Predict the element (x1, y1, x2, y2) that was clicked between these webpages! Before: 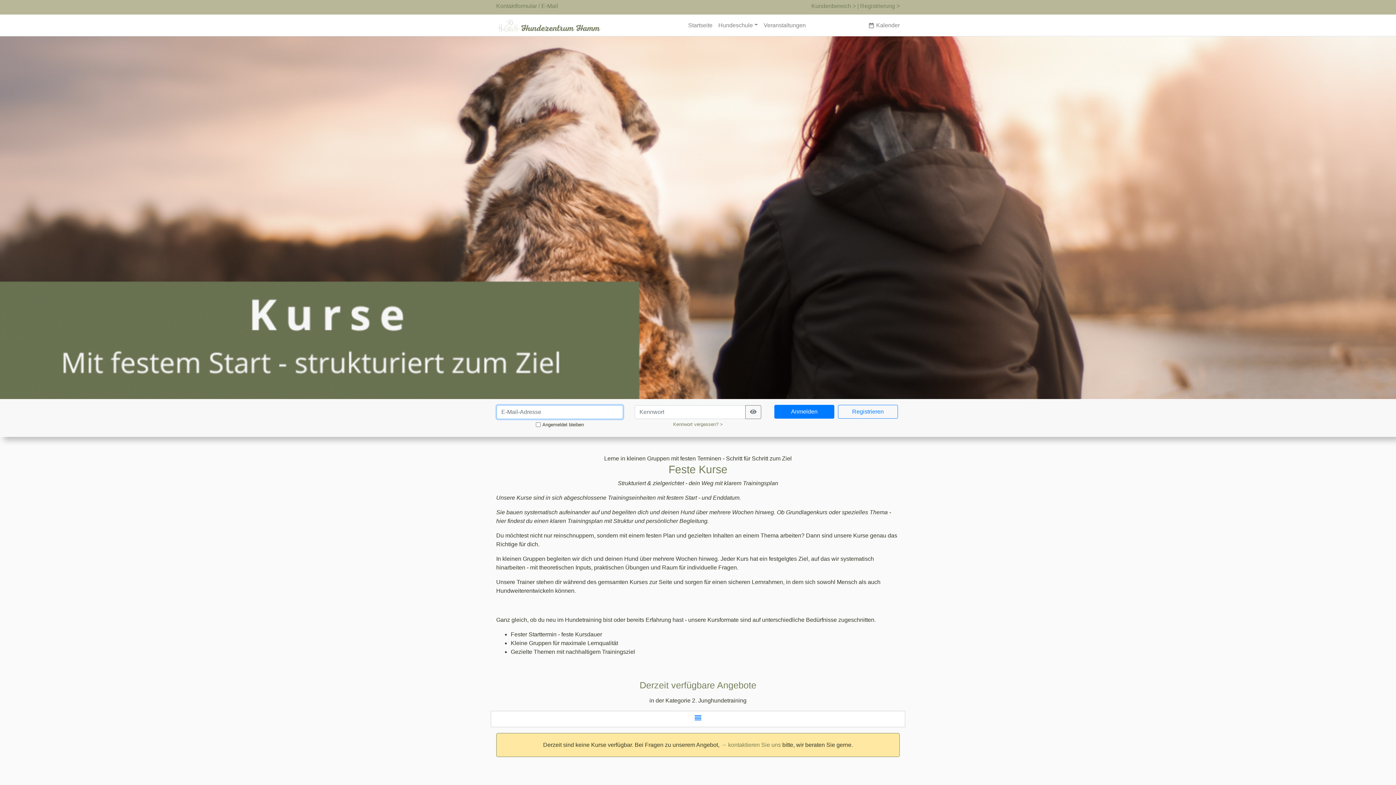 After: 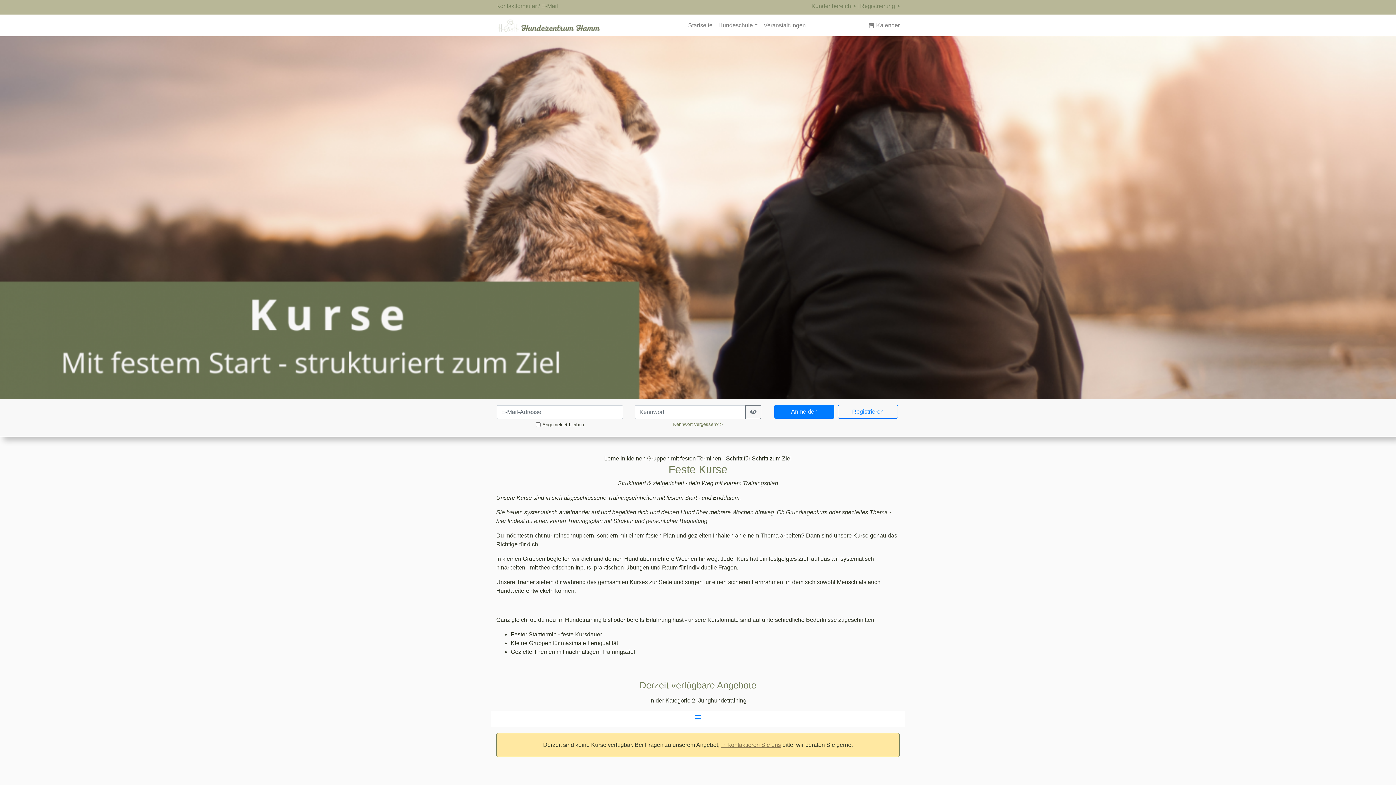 Action: label: → kontaktieren Sie uns bbox: (721, 742, 781, 748)